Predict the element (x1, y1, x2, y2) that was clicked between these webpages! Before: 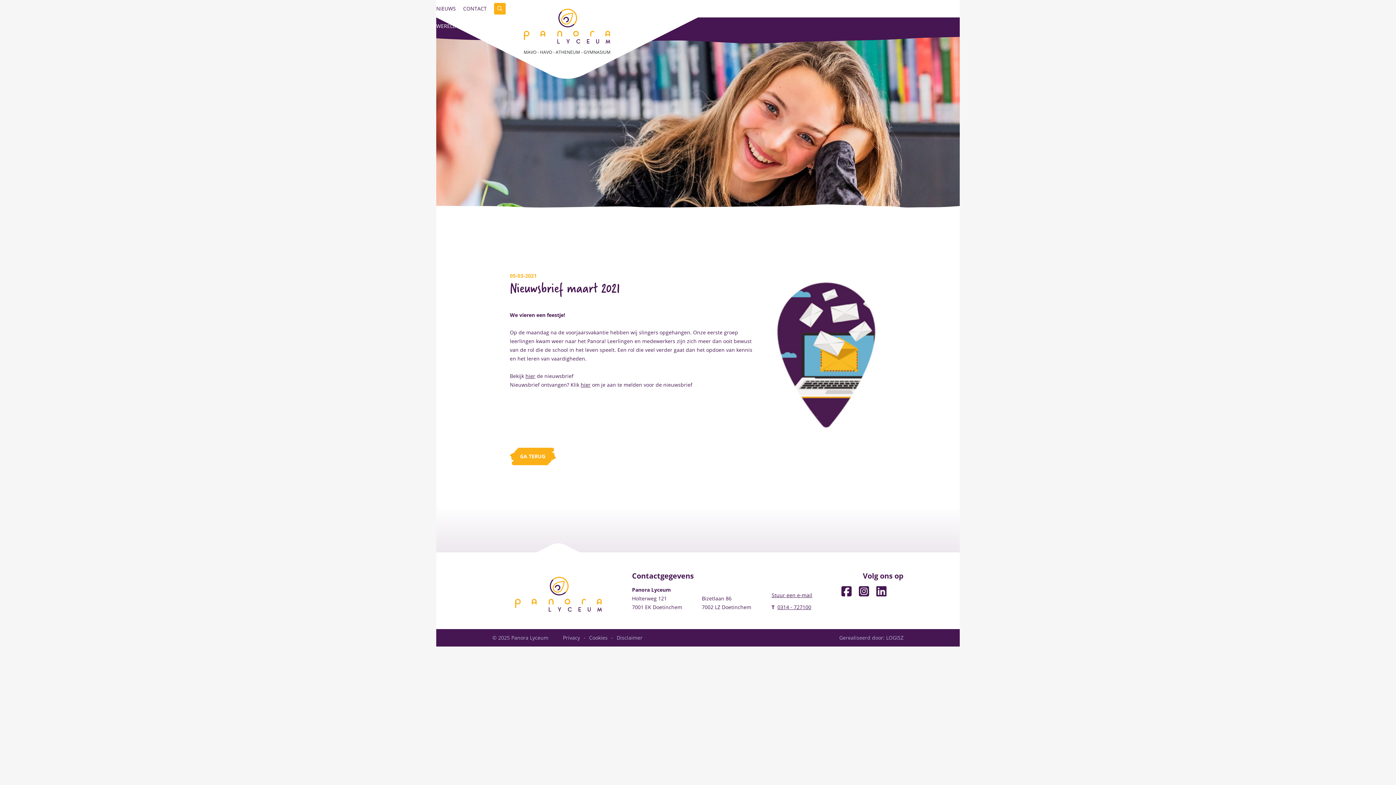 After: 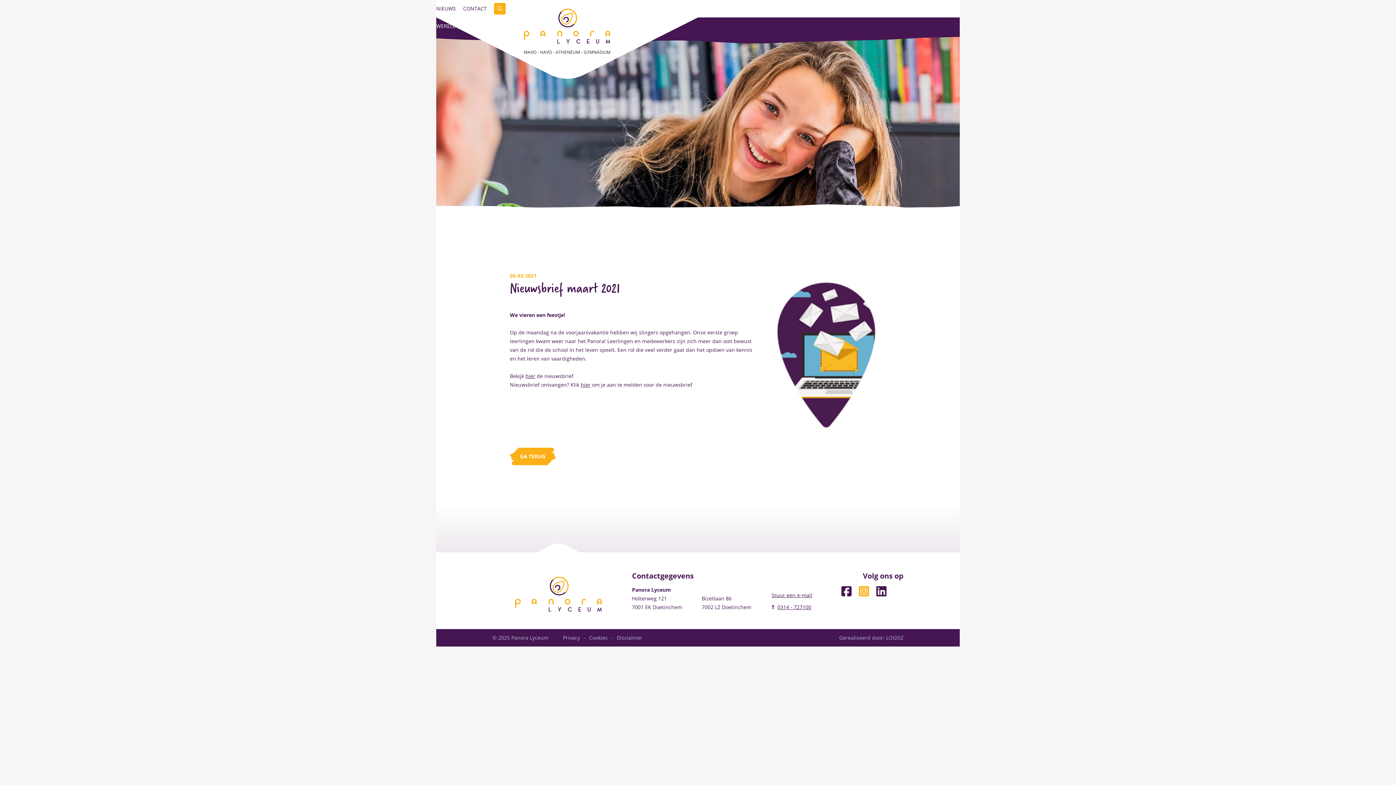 Action: bbox: (859, 590, 869, 597)